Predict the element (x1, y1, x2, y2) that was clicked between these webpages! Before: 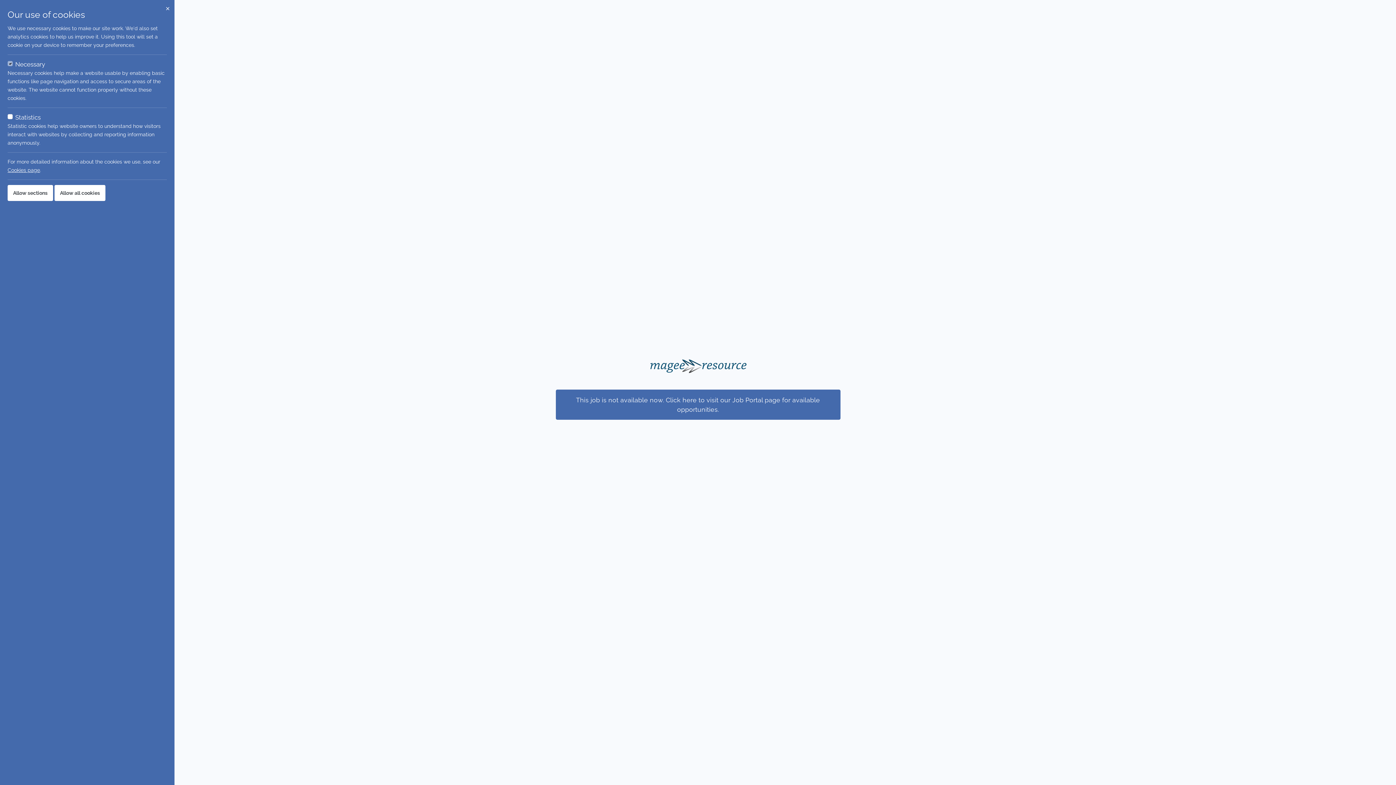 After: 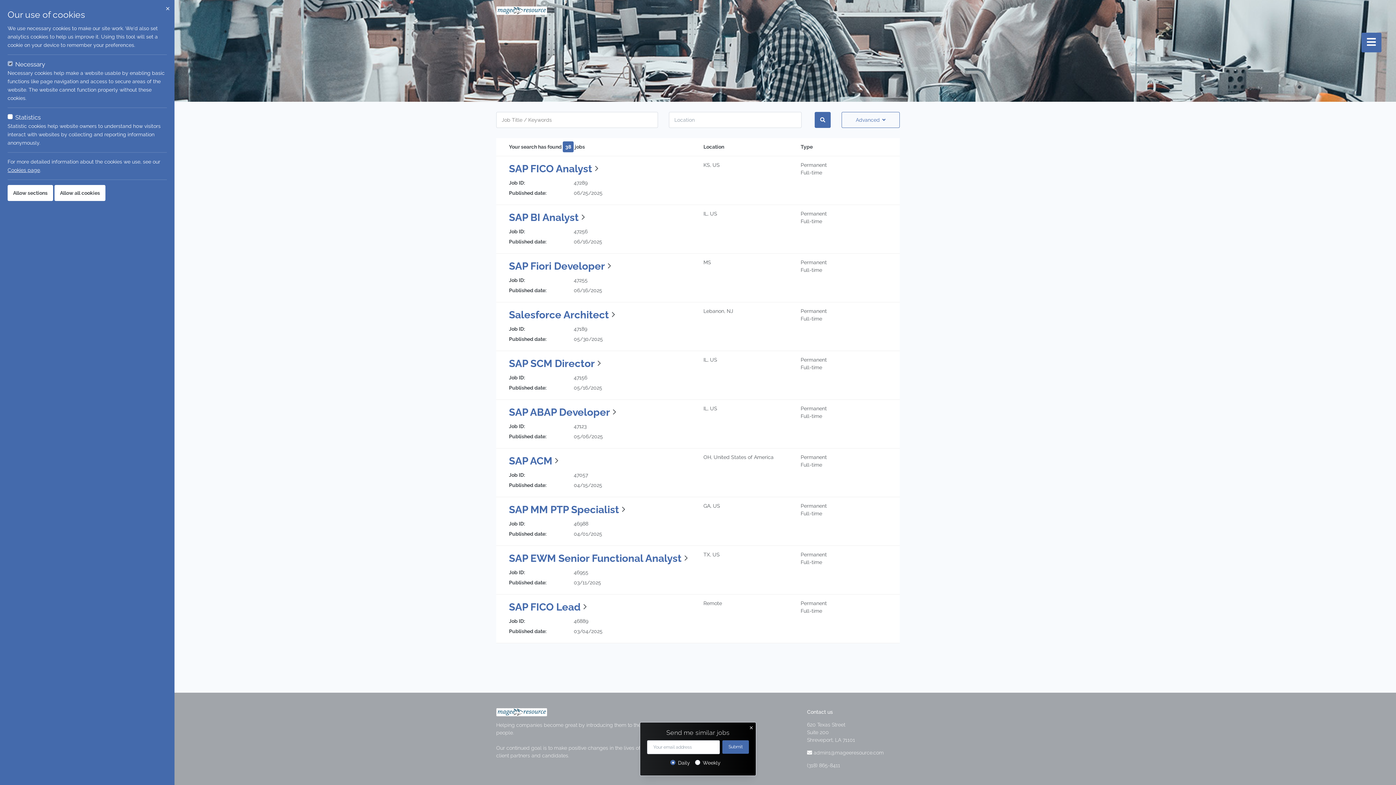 Action: label: This job is not available now. Click here to visit our Job Portal page for available opportunities. bbox: (555, 389, 840, 420)